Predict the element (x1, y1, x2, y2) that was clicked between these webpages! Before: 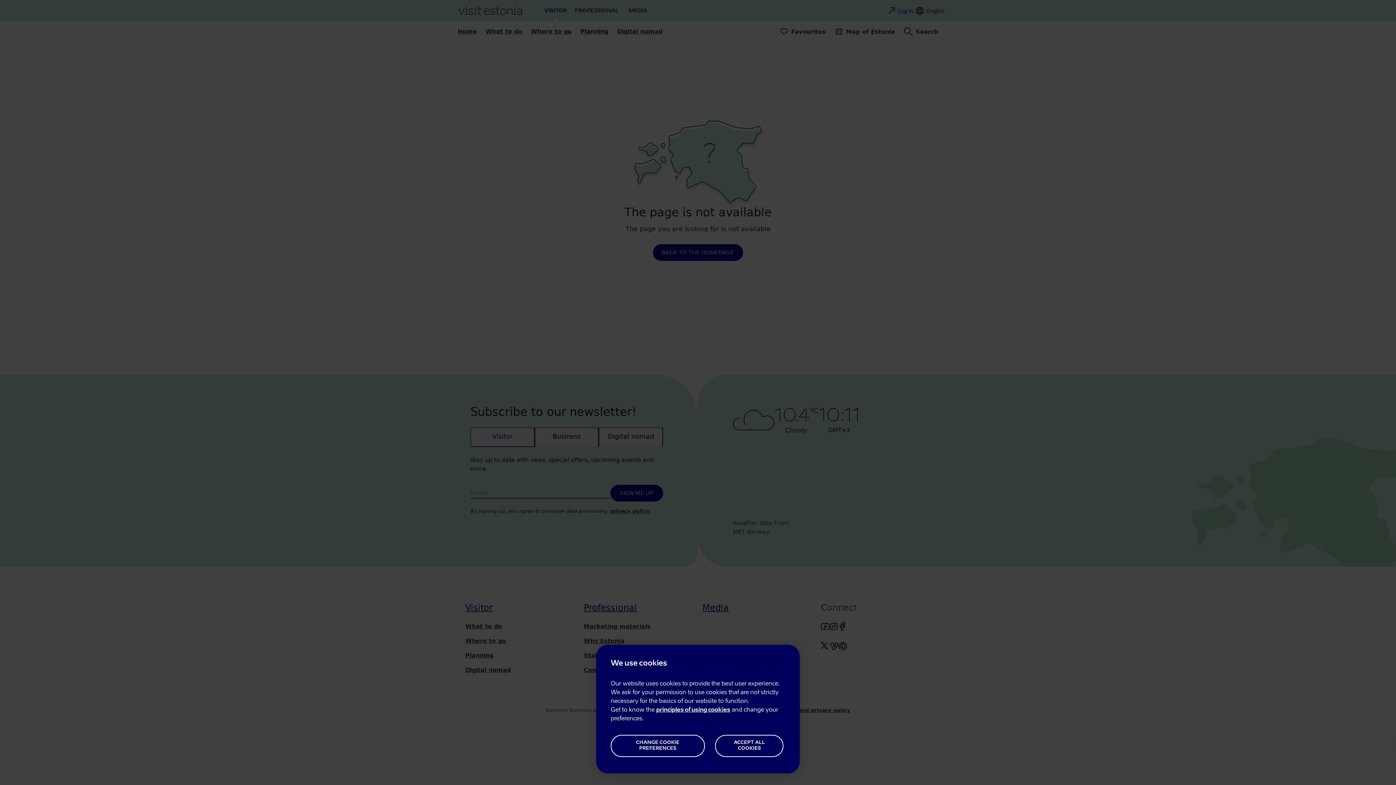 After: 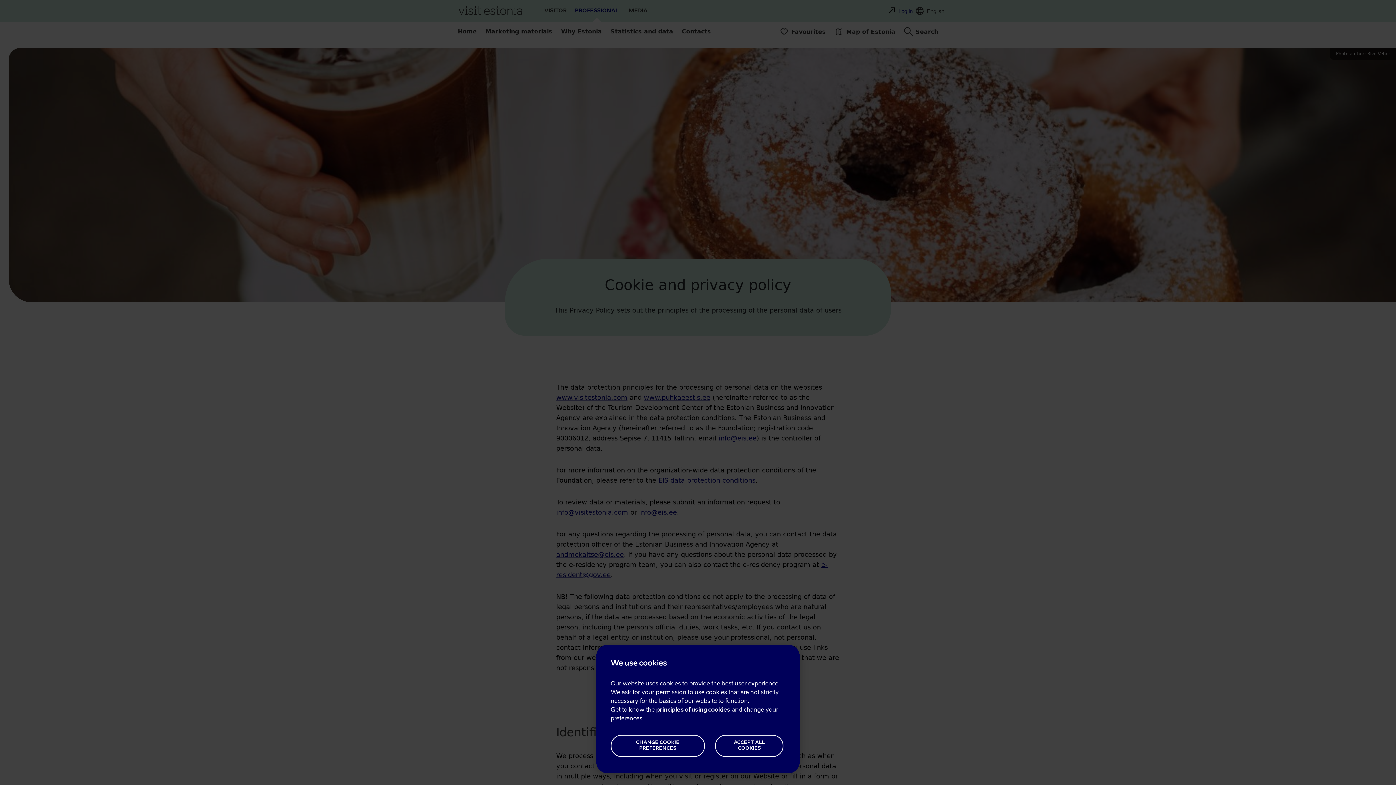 Action: bbox: (656, 707, 730, 713) label: principles of using cookies